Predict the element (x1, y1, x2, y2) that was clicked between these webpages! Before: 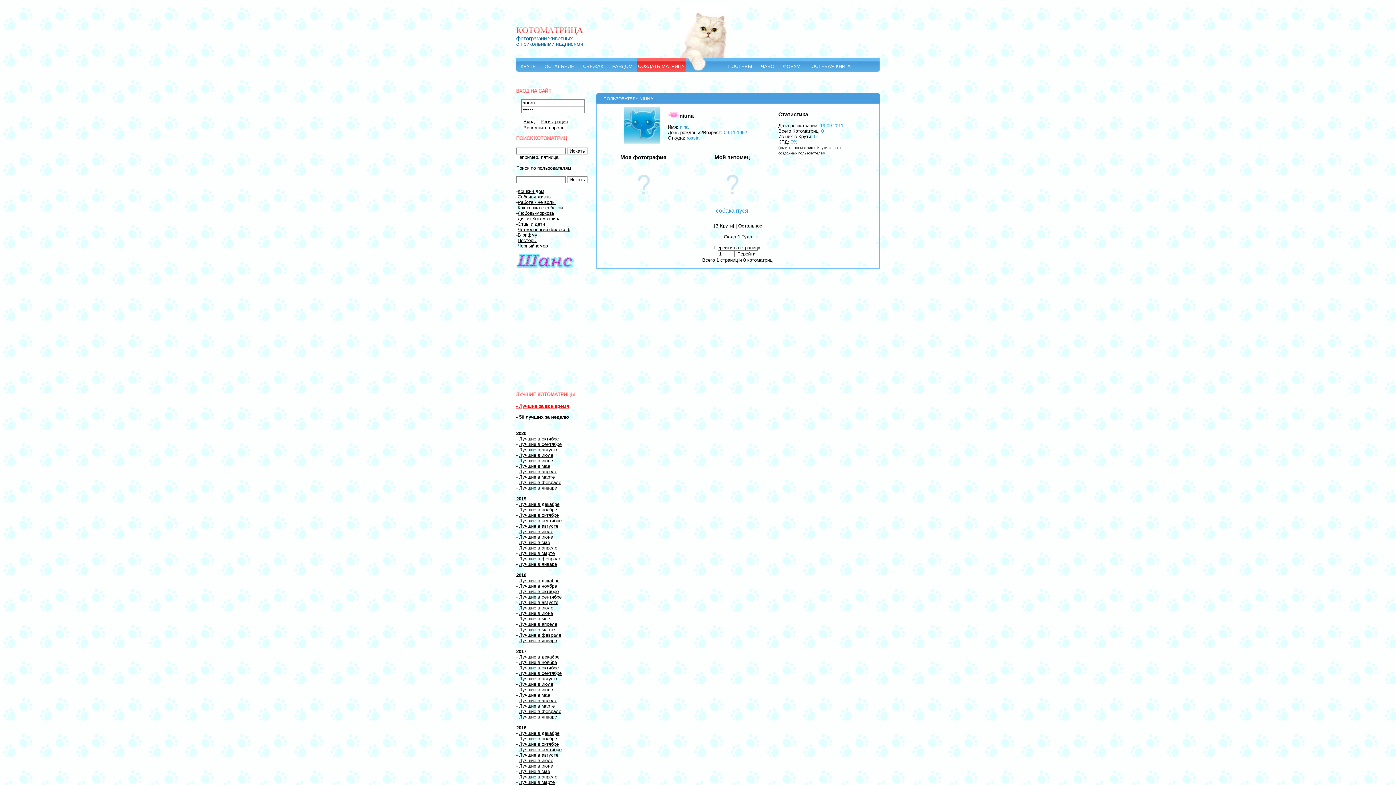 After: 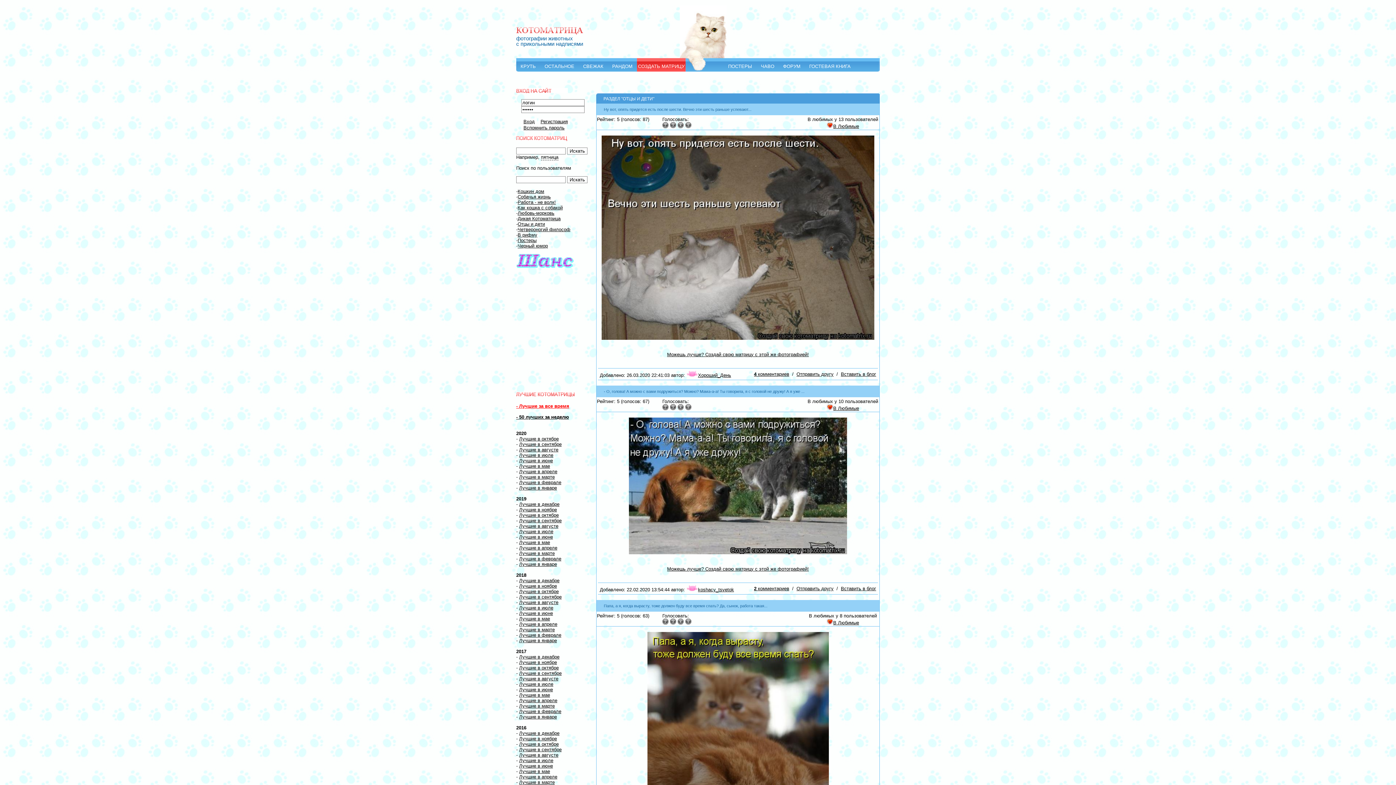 Action: label: Отцы и дети bbox: (517, 221, 545, 226)